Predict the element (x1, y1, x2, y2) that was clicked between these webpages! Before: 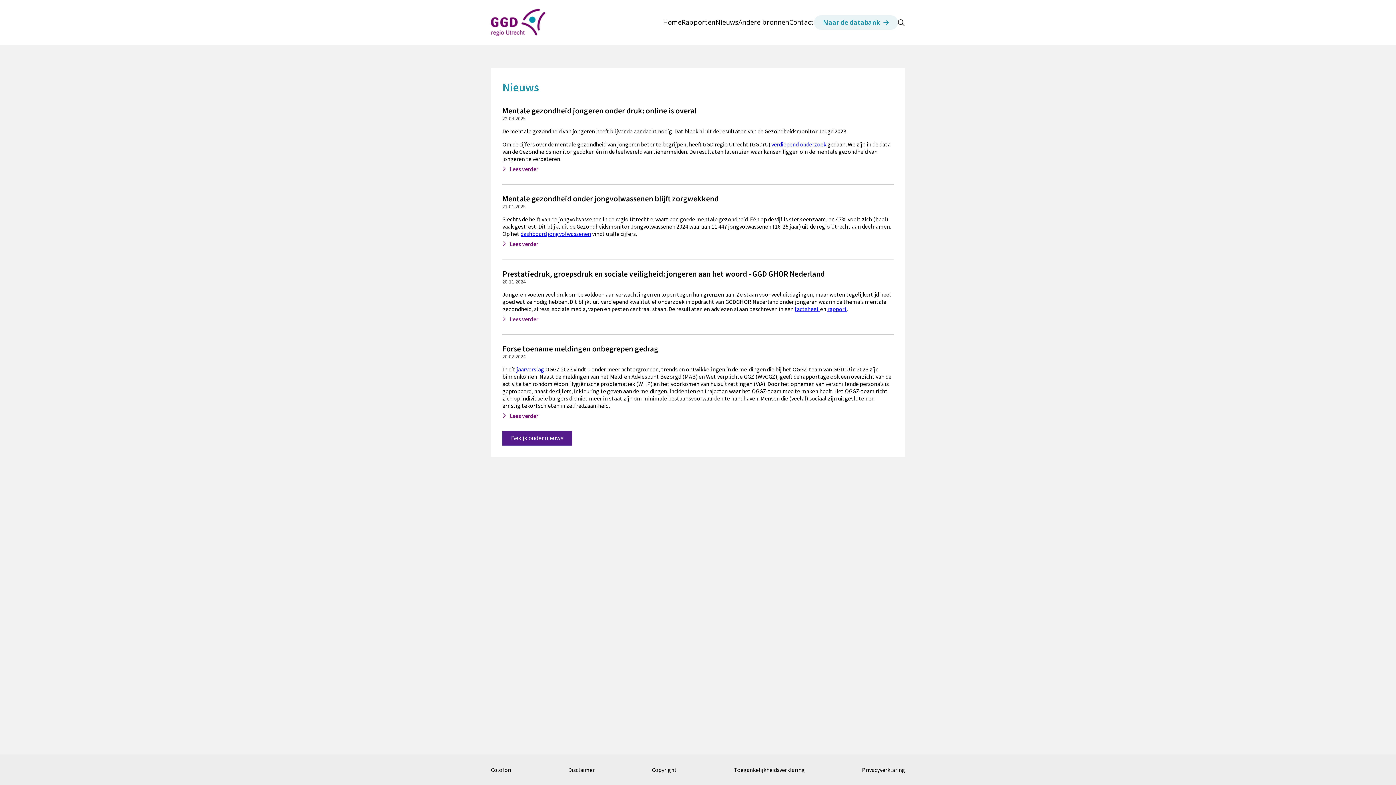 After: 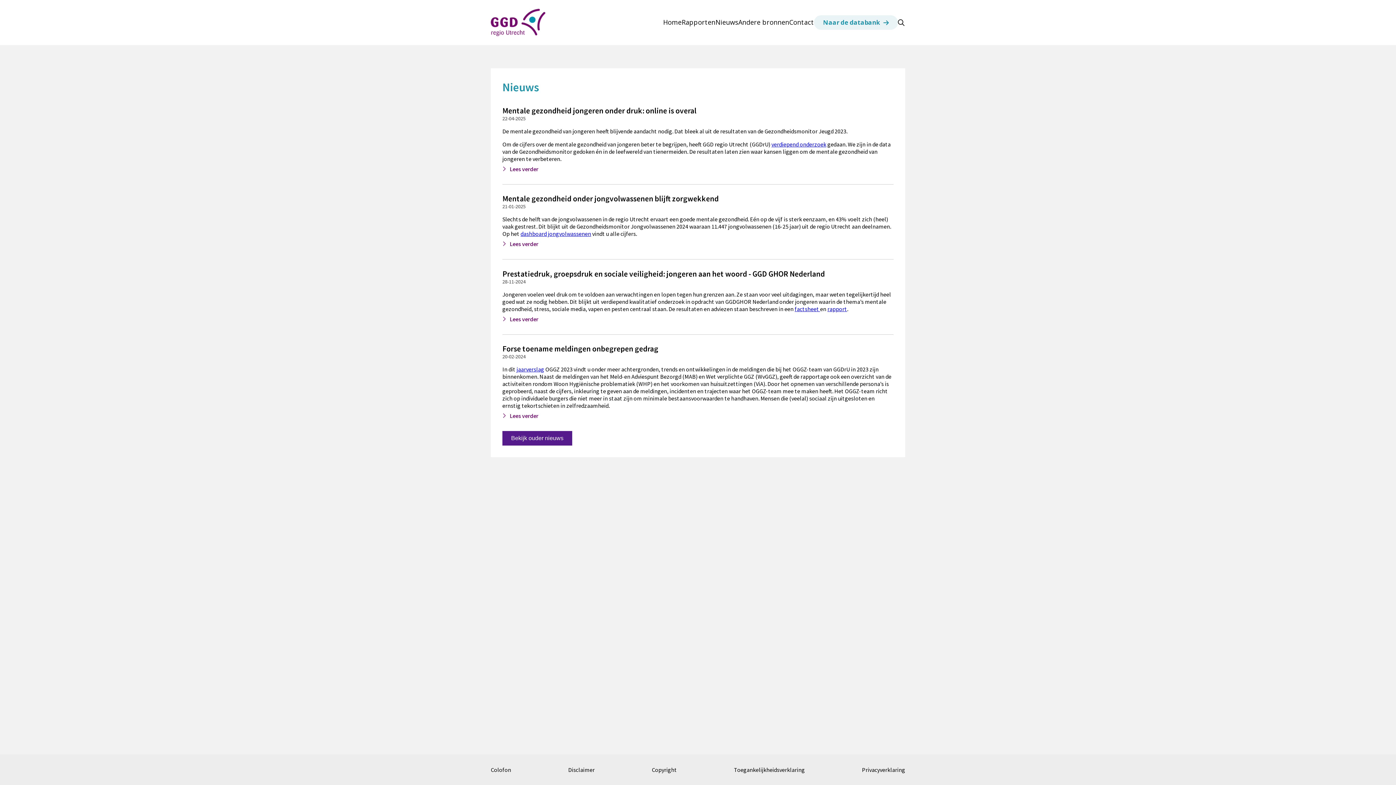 Action: label: Nieuws bbox: (715, 18, 738, 25)